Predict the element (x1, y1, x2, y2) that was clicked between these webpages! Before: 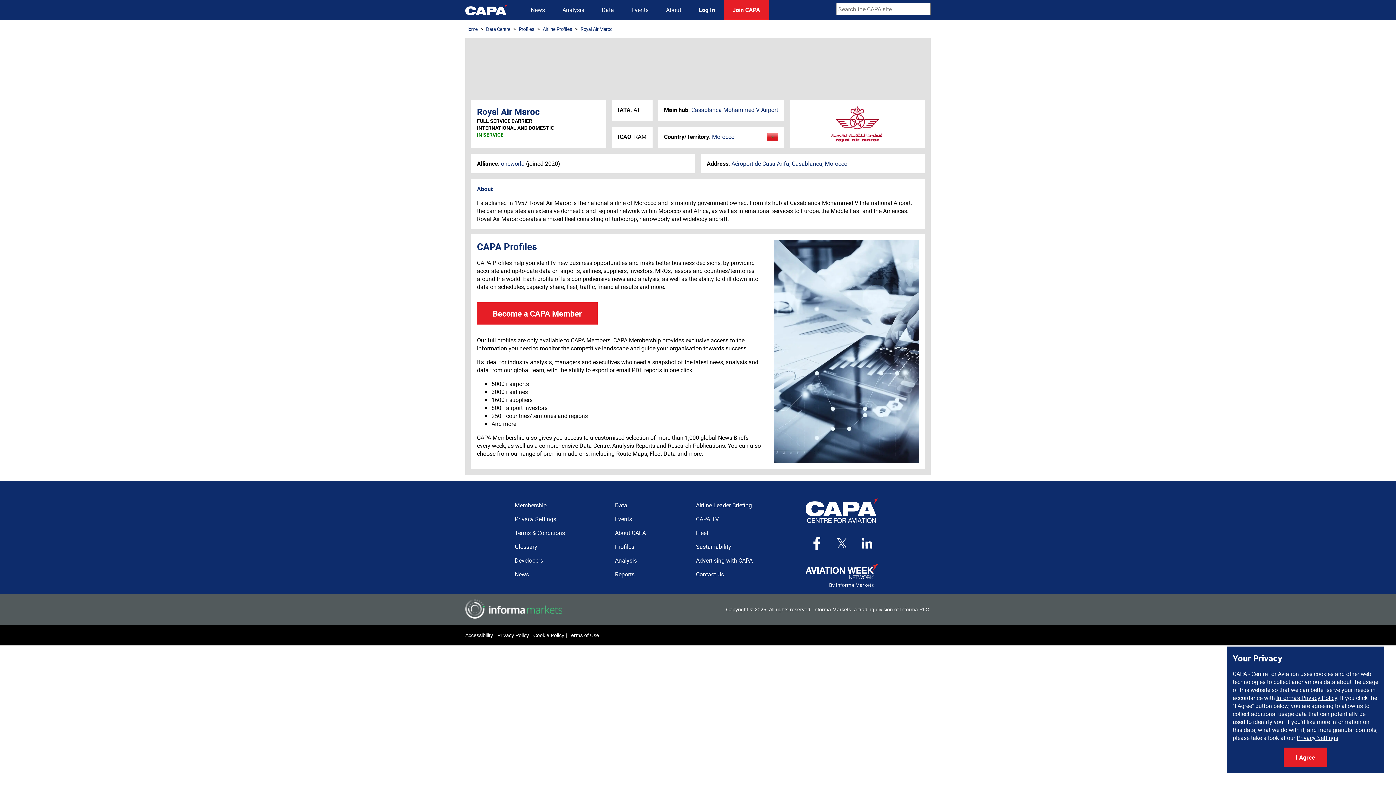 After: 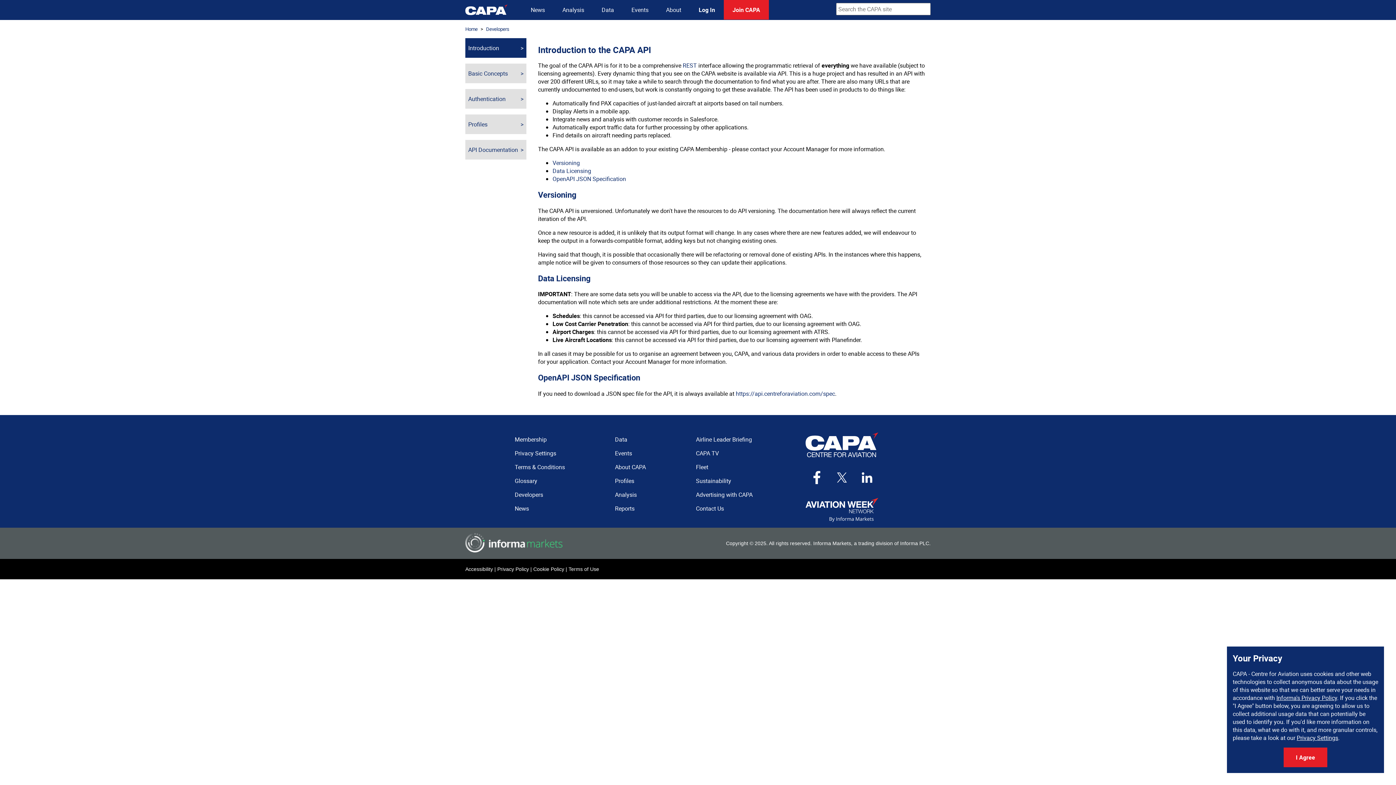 Action: label: Developers bbox: (514, 556, 543, 564)